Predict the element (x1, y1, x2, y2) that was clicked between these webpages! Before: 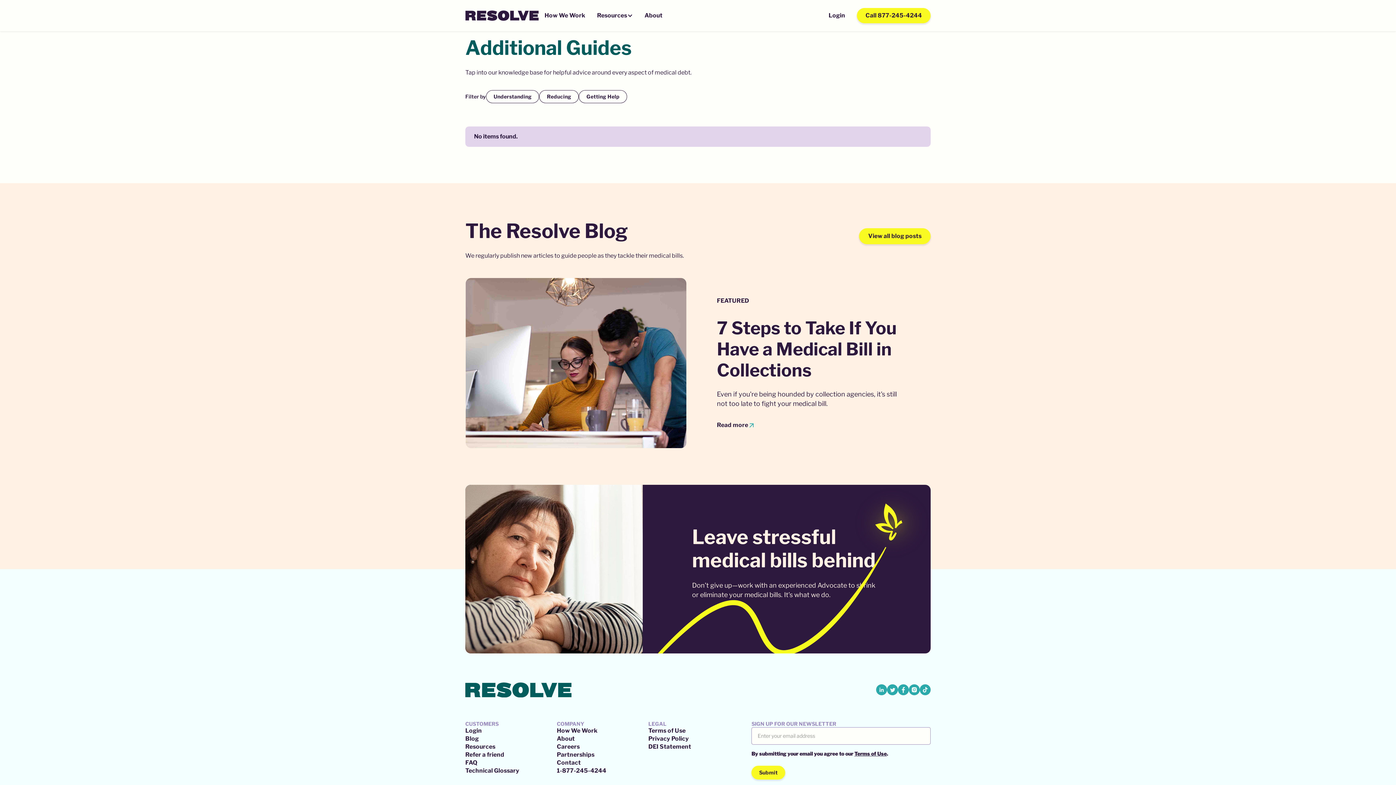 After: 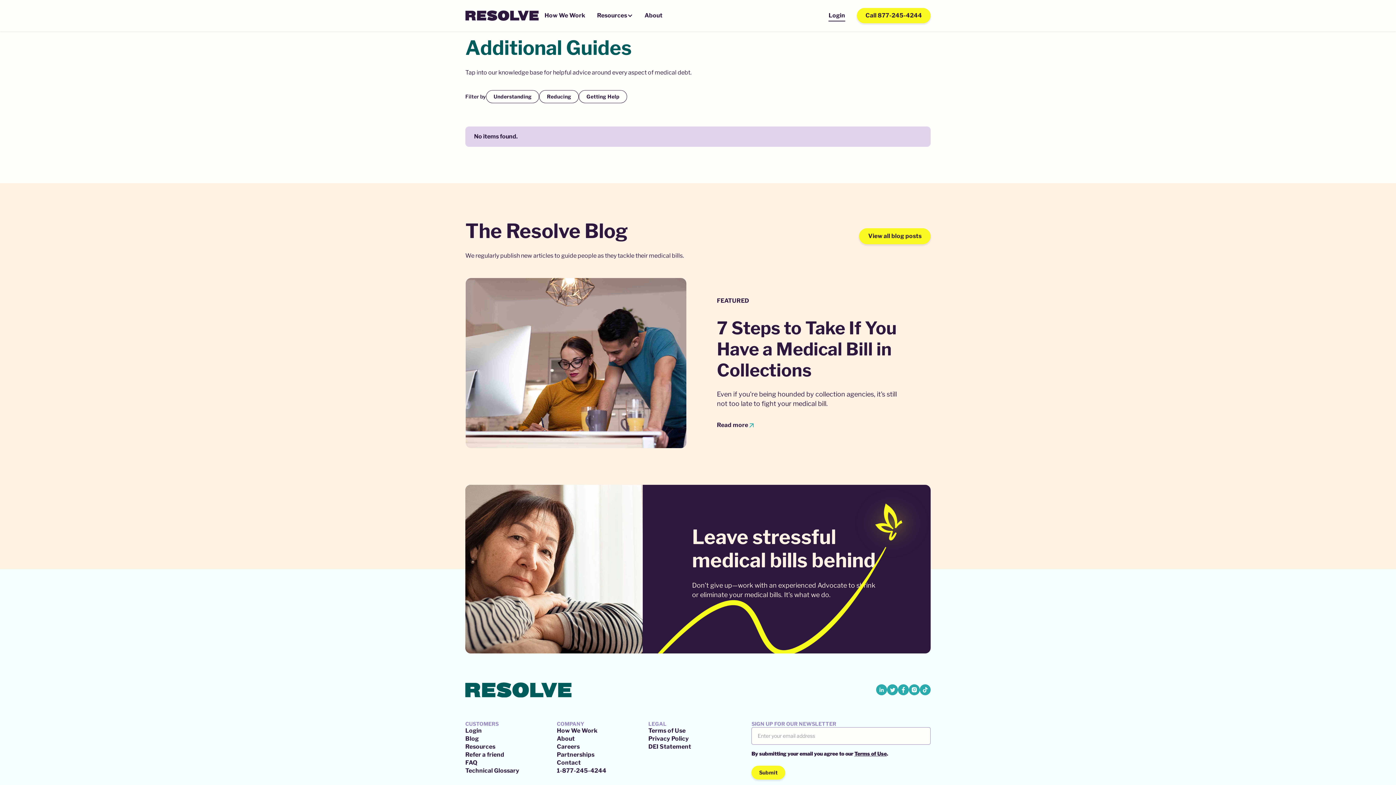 Action: bbox: (828, 10, 845, 21) label: Login